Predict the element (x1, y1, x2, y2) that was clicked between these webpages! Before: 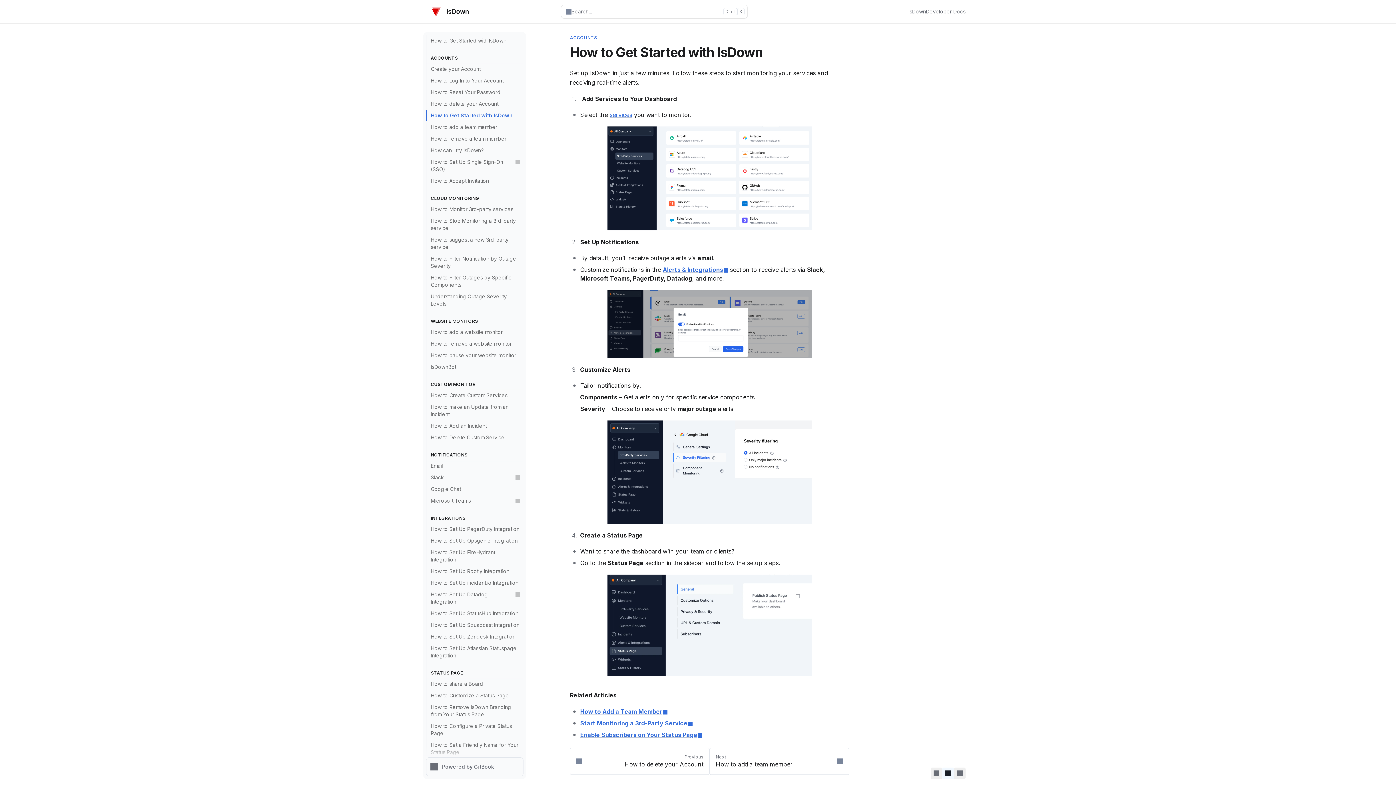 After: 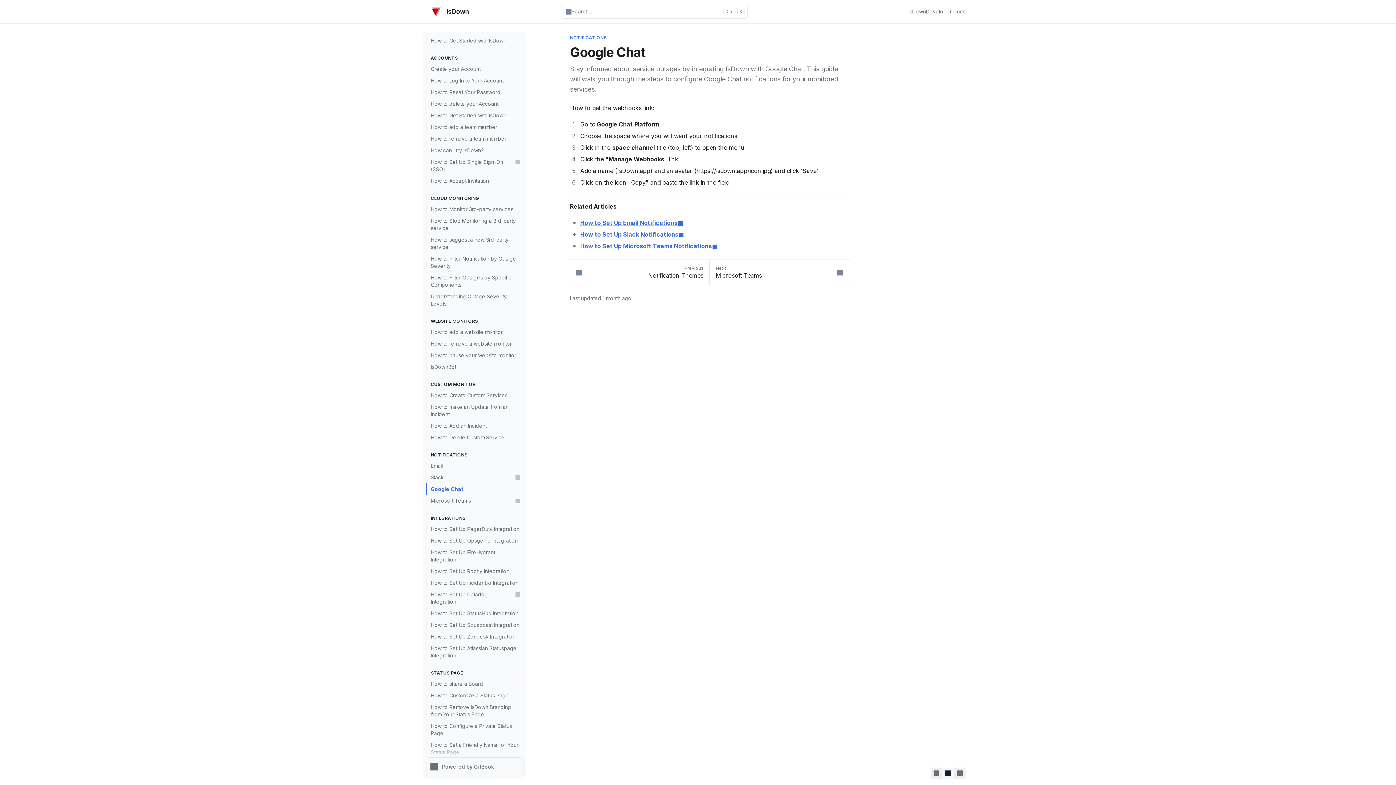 Action: label: Google Chat bbox: (426, 483, 523, 495)